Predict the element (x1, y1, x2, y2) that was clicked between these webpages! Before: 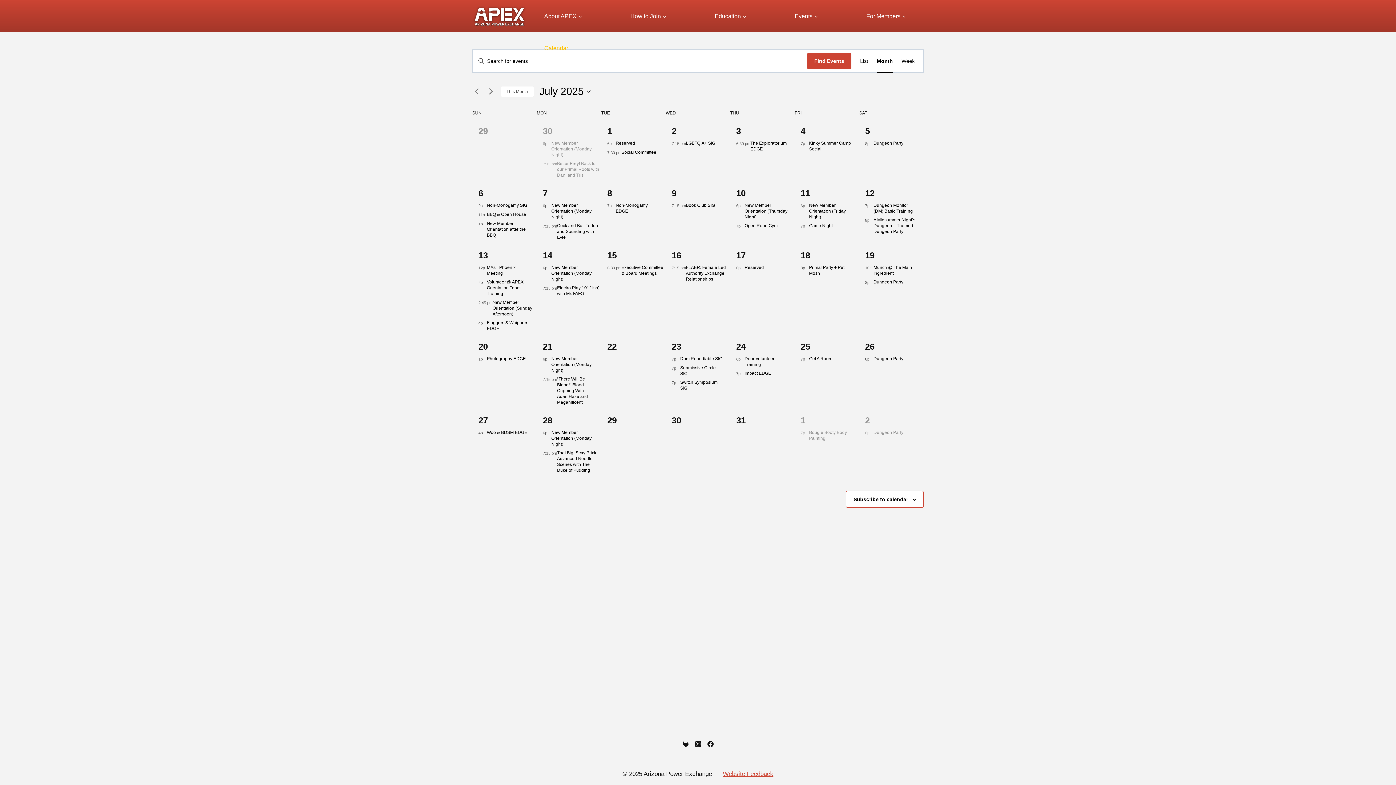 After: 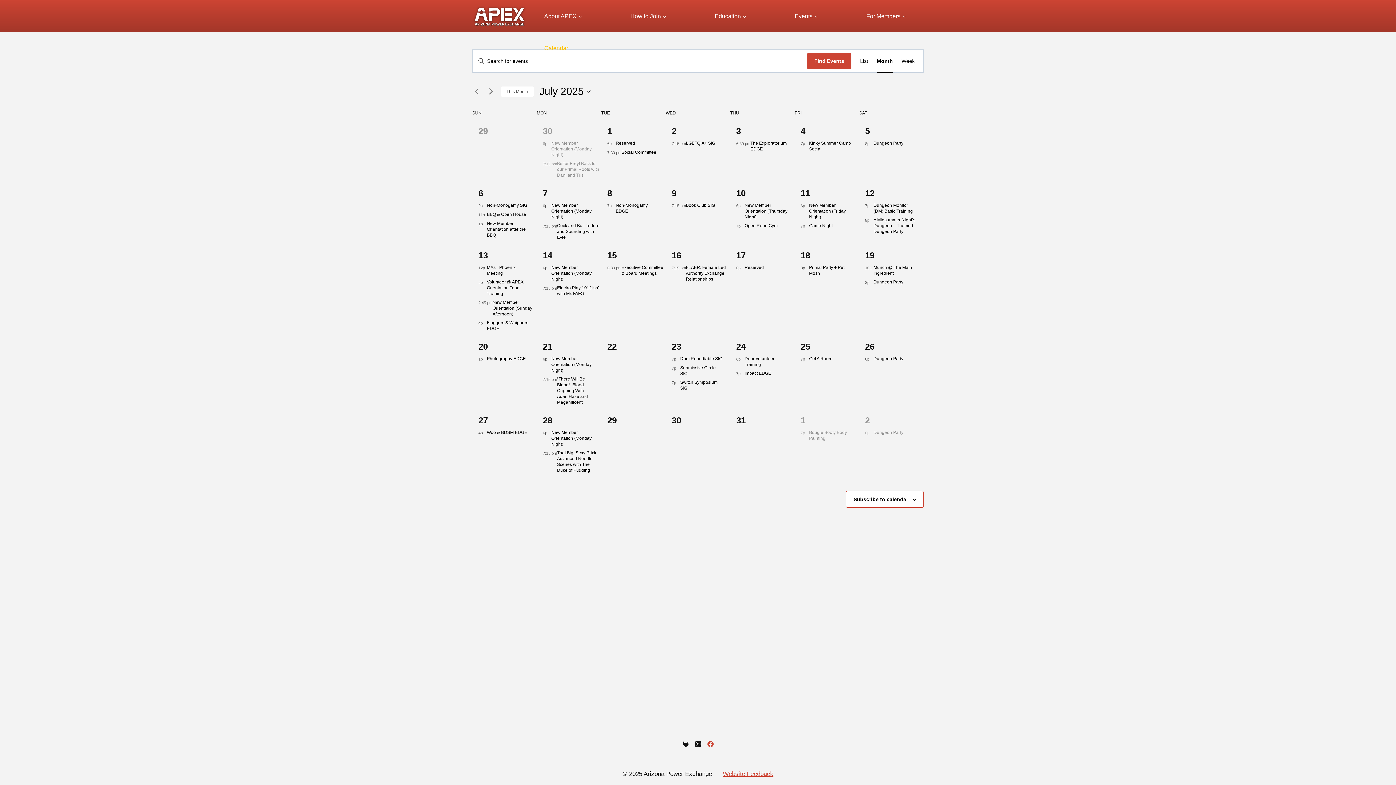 Action: bbox: (704, 738, 716, 750) label: Facebook